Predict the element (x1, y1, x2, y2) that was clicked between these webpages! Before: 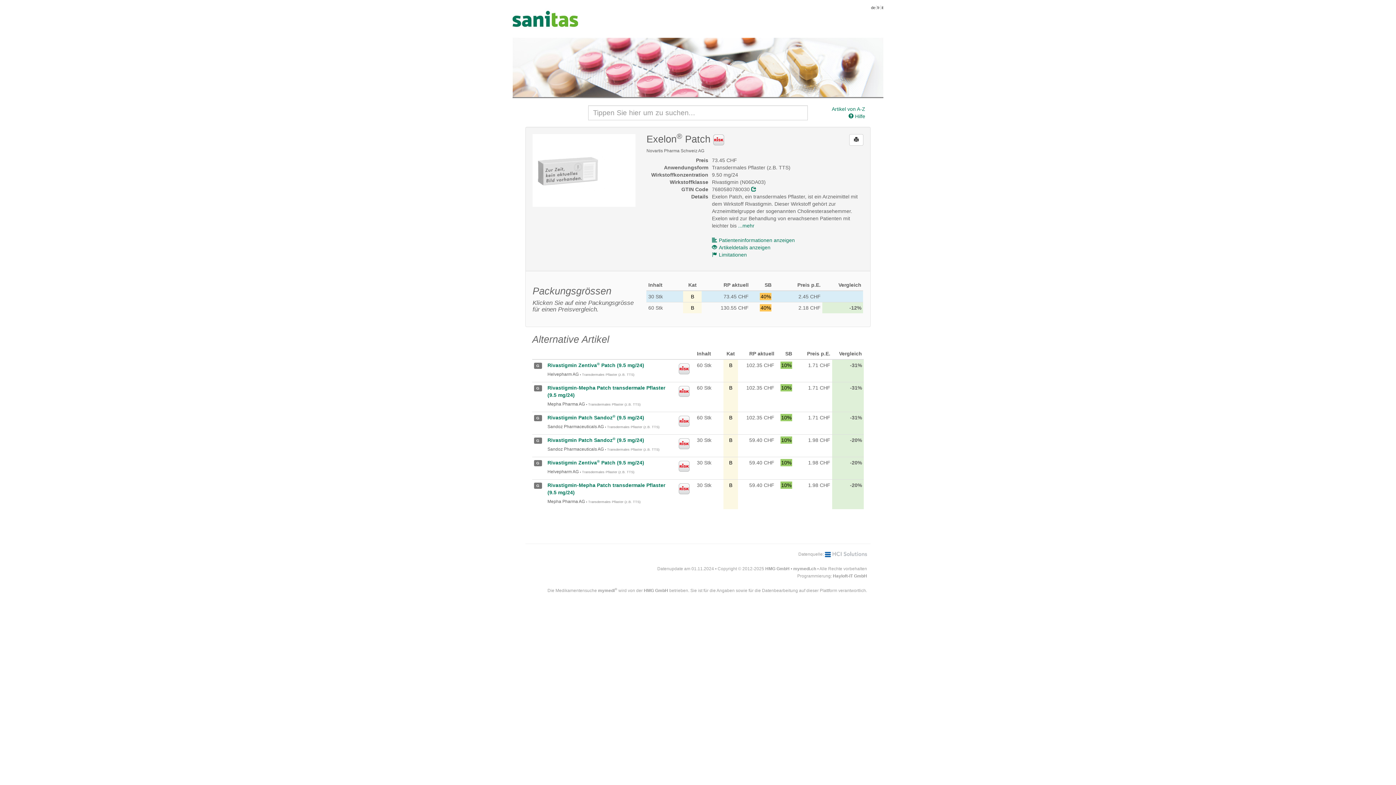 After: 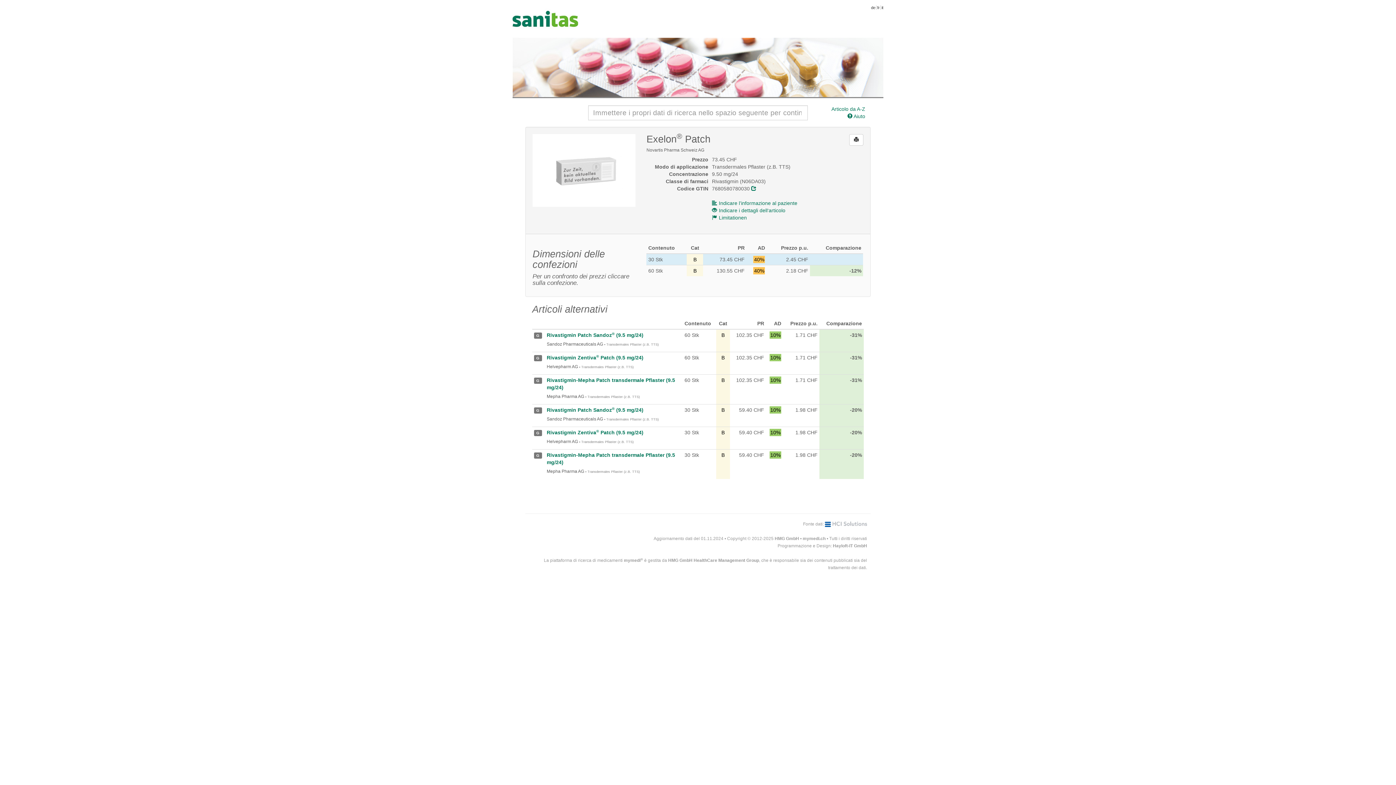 Action: label: it bbox: (881, 5, 883, 9)